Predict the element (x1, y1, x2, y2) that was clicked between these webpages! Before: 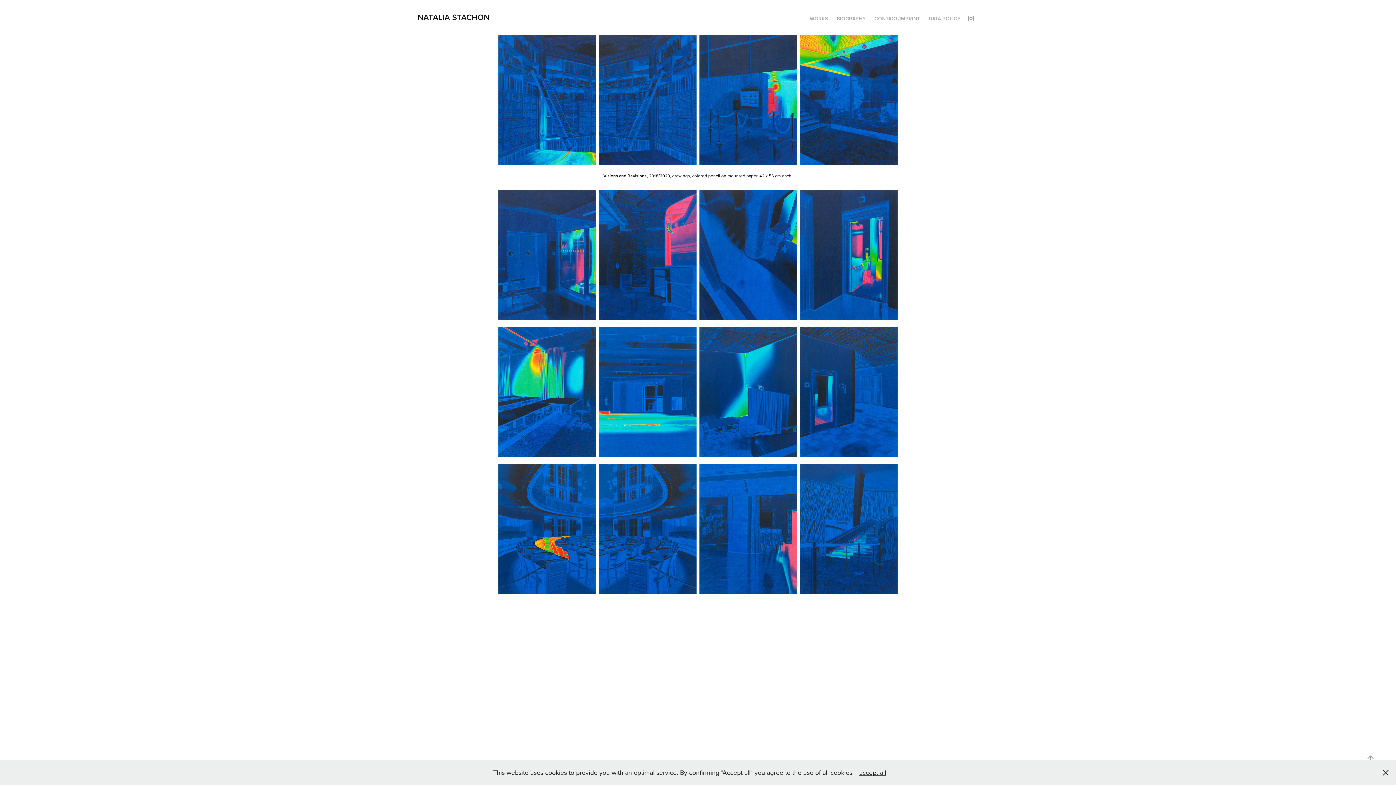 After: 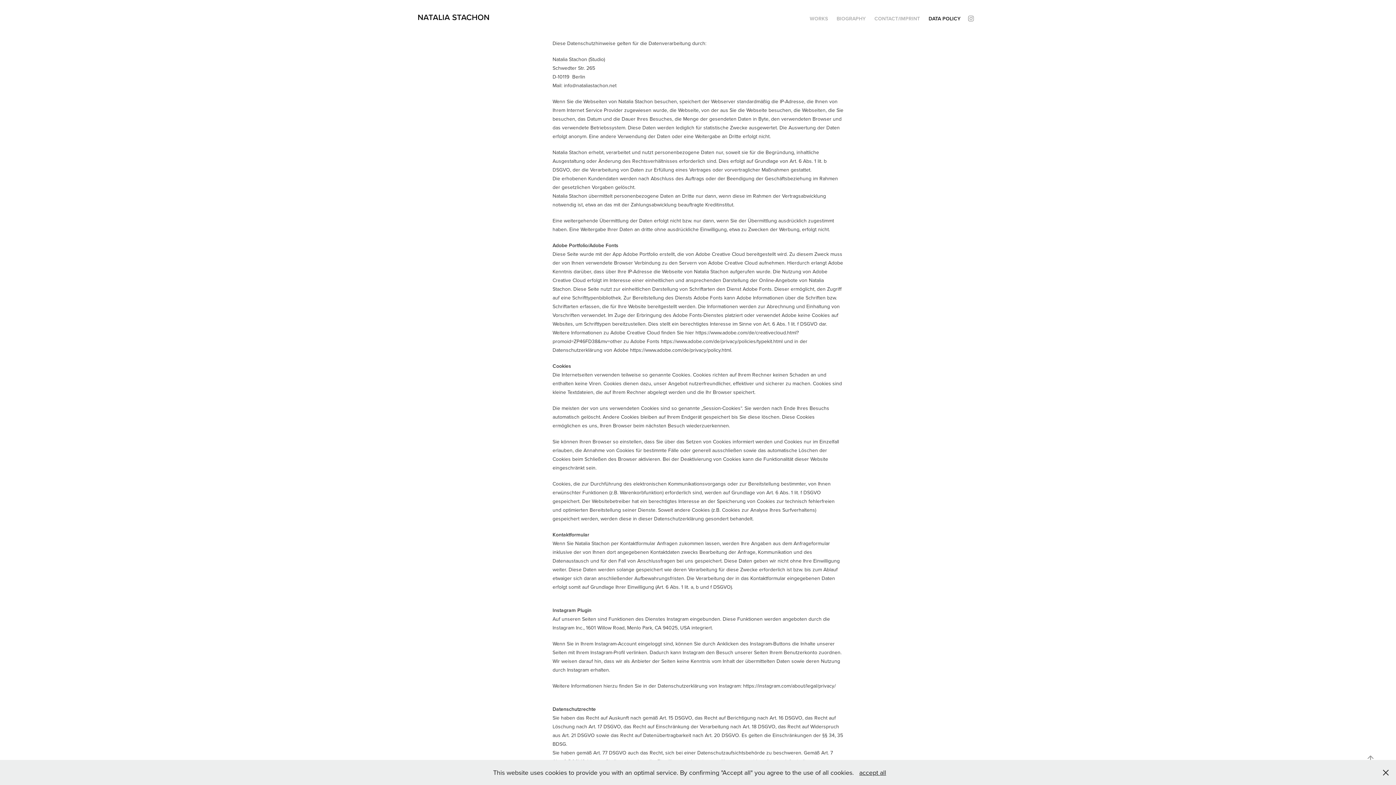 Action: bbox: (928, 14, 960, 22) label: DATA POLICY